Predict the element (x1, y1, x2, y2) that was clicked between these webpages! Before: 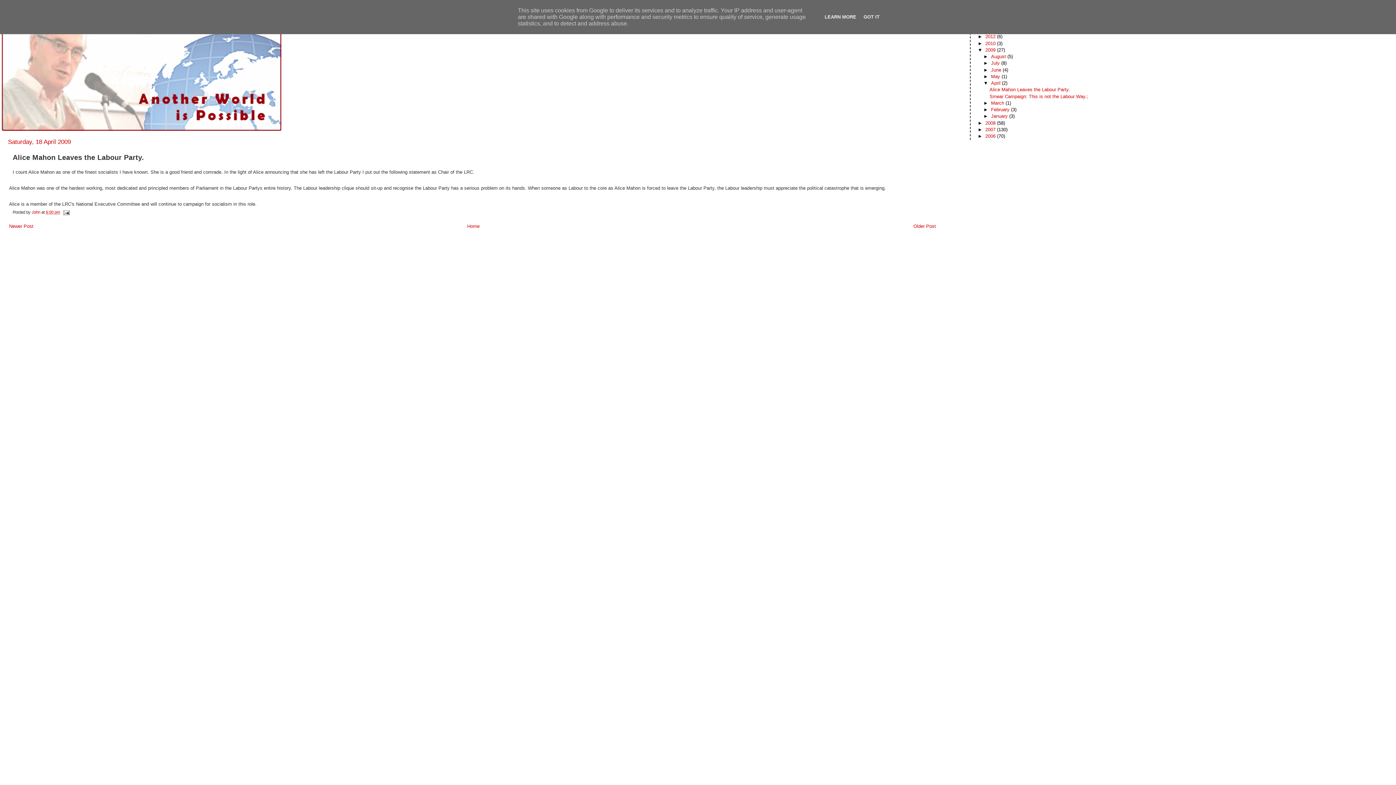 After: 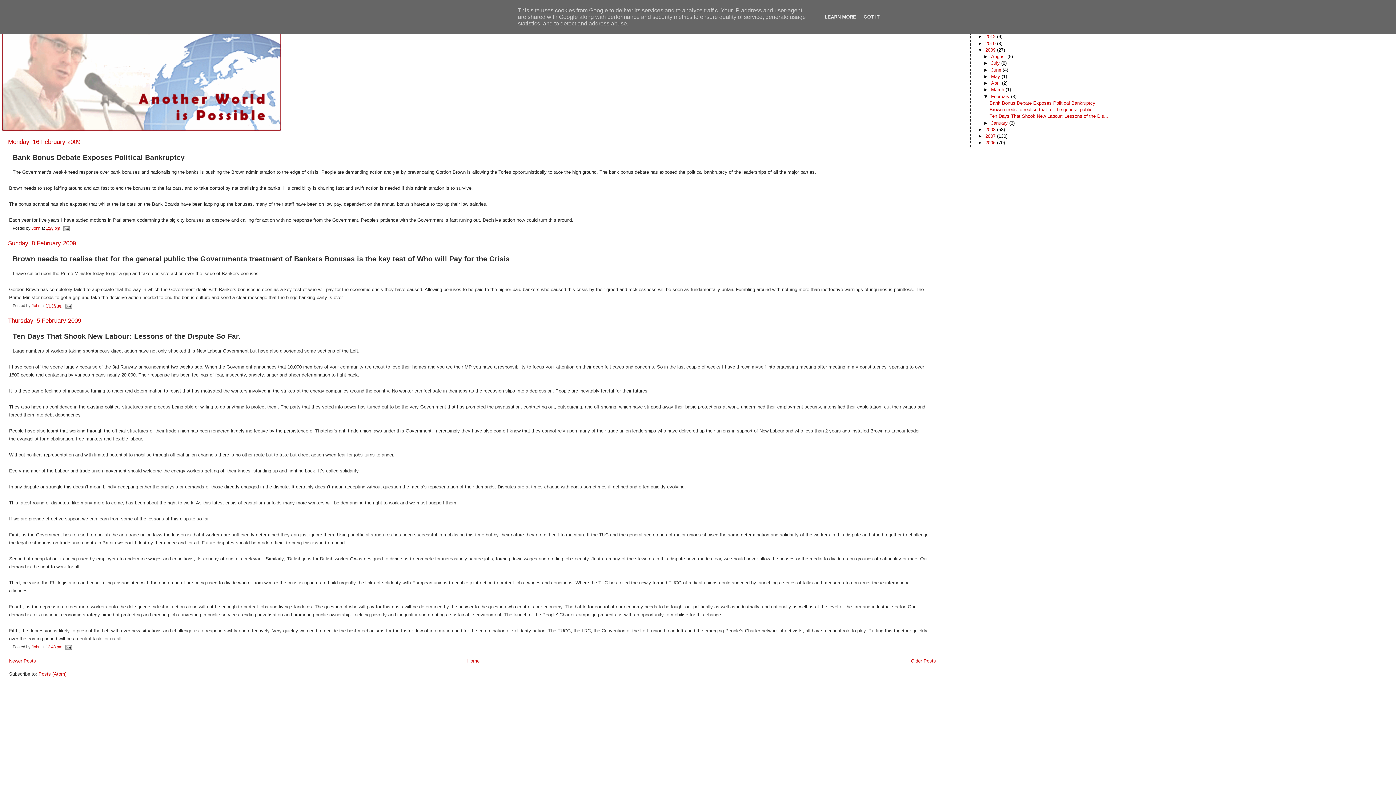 Action: label: February  bbox: (991, 106, 1011, 112)